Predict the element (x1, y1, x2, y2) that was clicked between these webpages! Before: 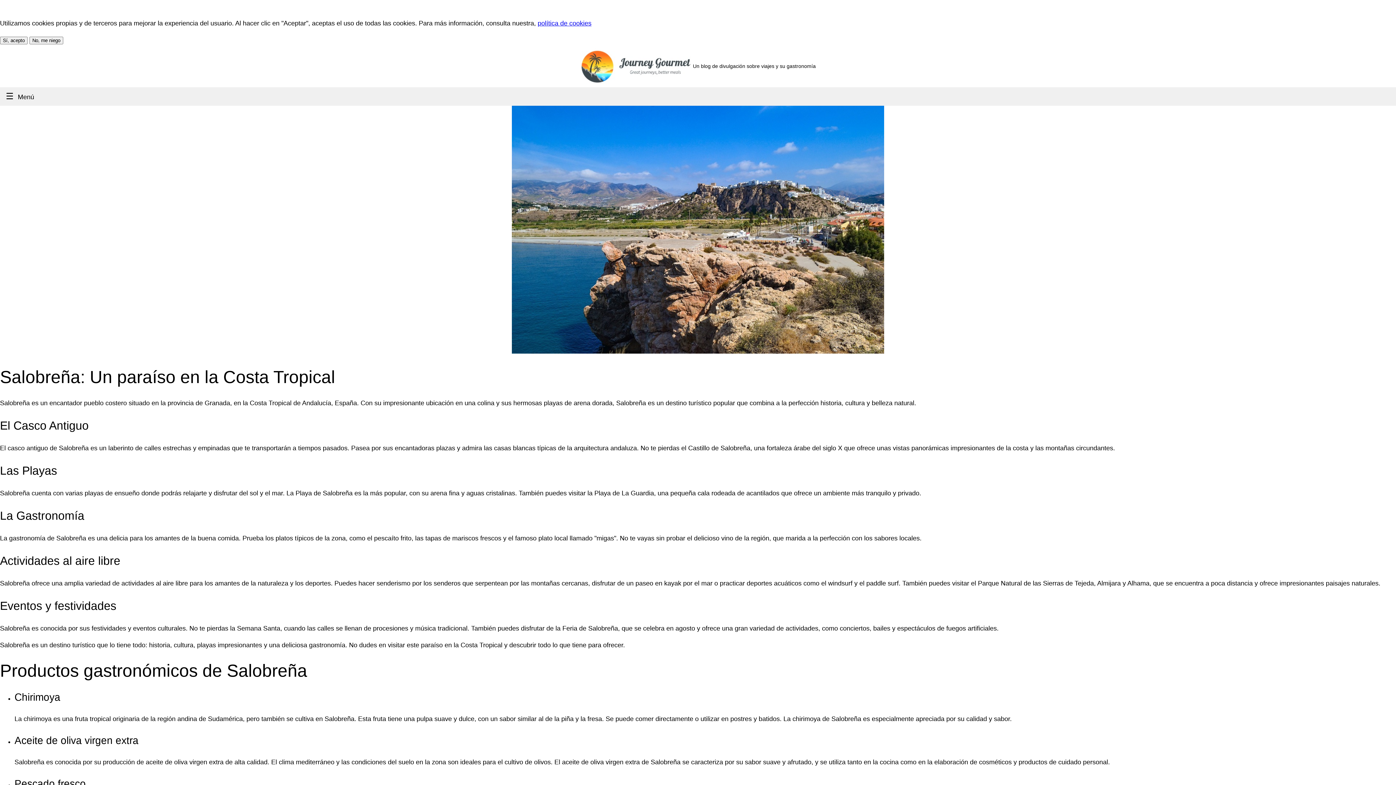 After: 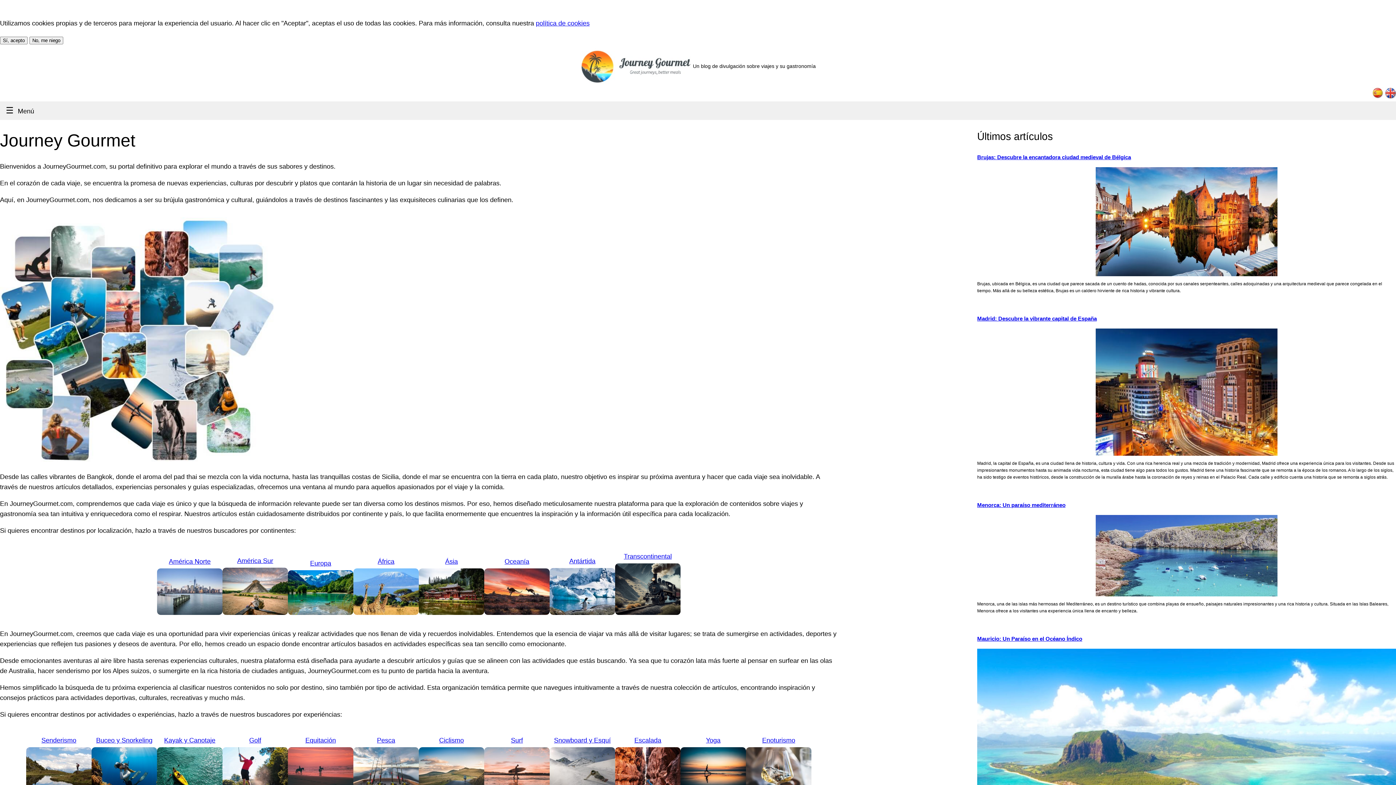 Action: bbox: (580, 45, 693, 87)